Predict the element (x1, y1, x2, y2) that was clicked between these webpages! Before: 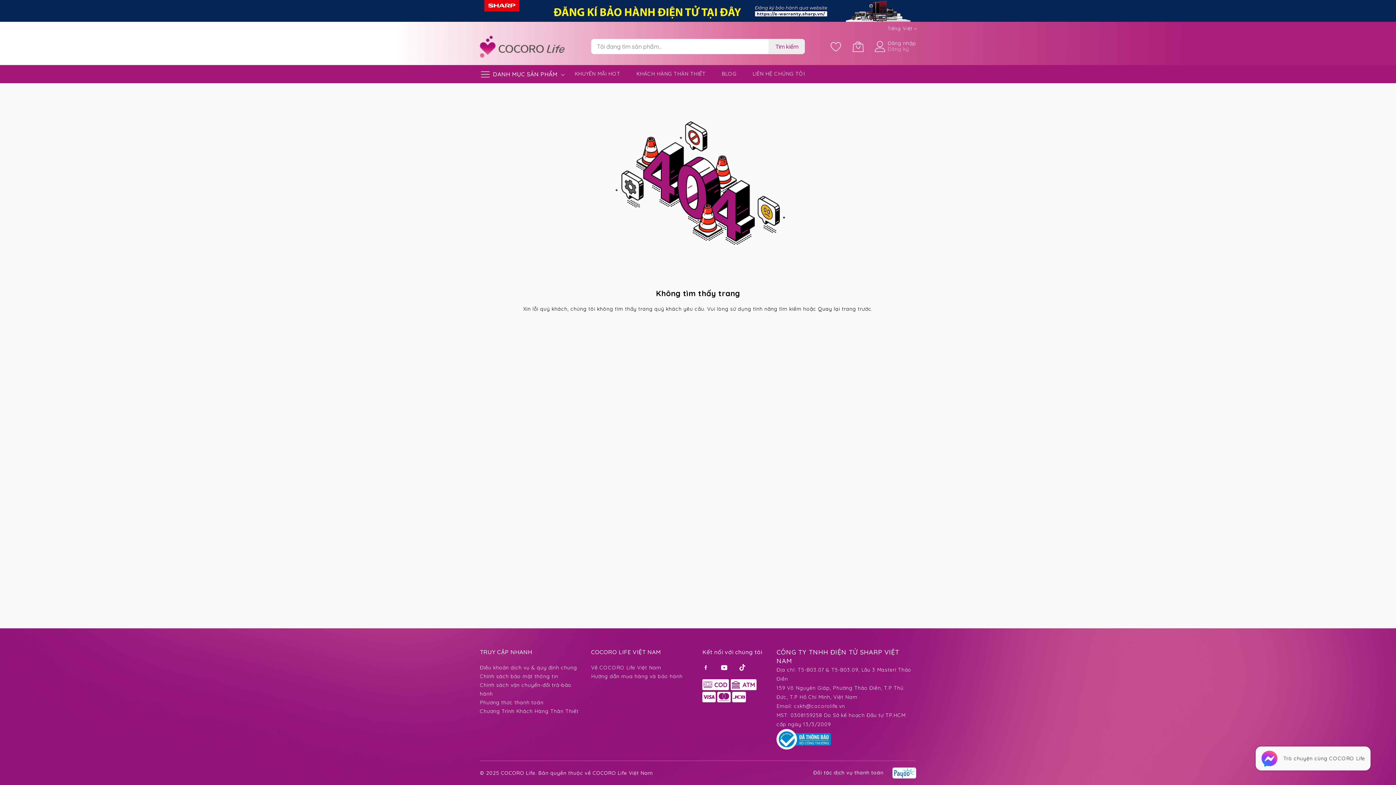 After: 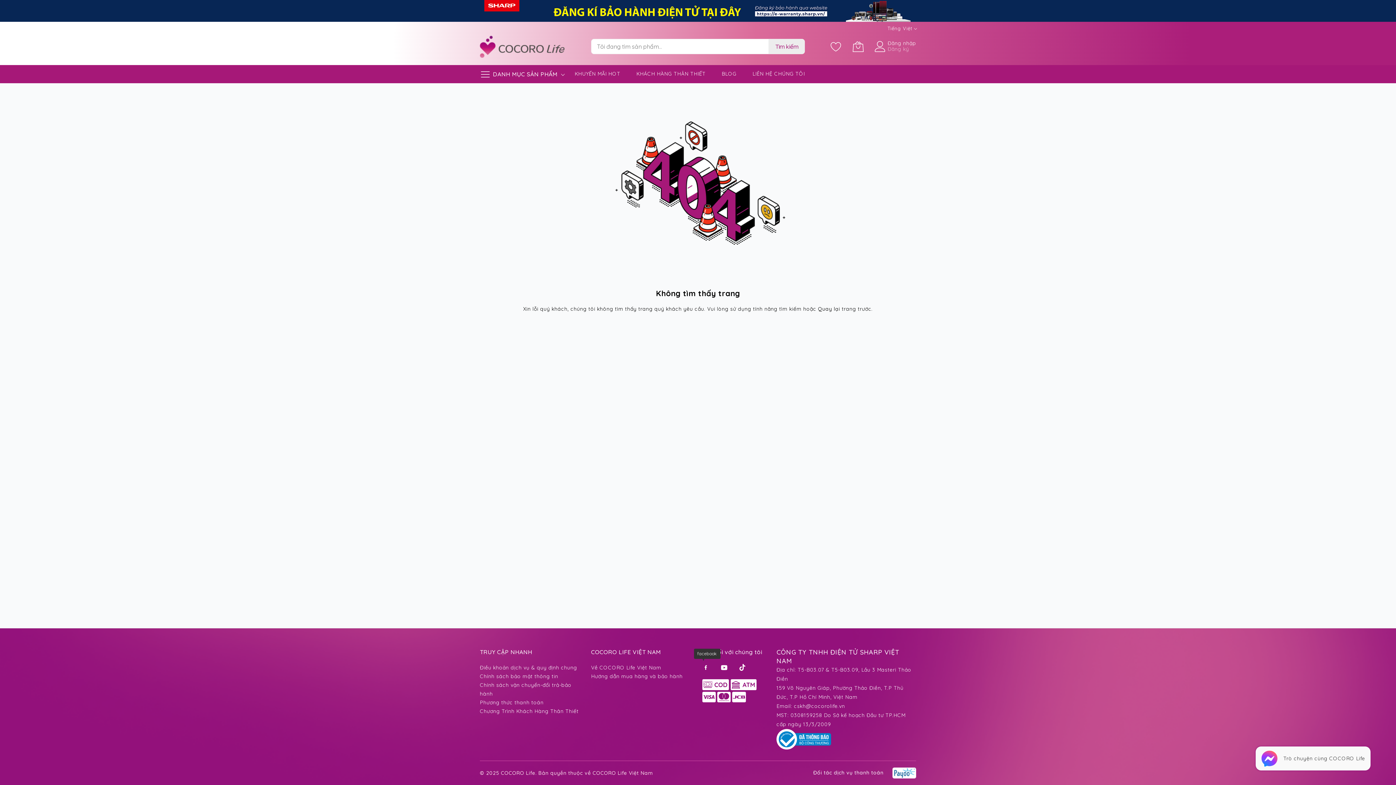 Action: bbox: (702, 664, 711, 670) label: Facebook